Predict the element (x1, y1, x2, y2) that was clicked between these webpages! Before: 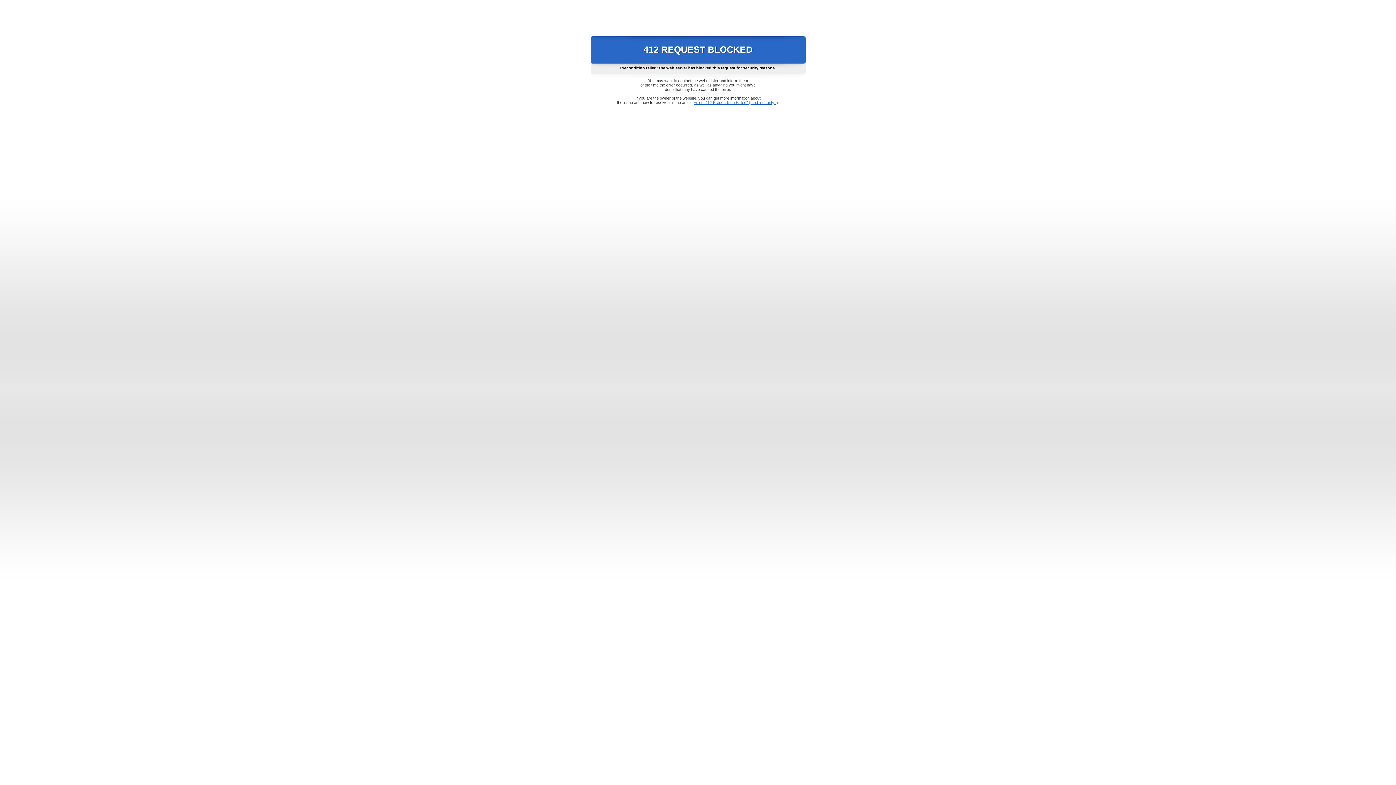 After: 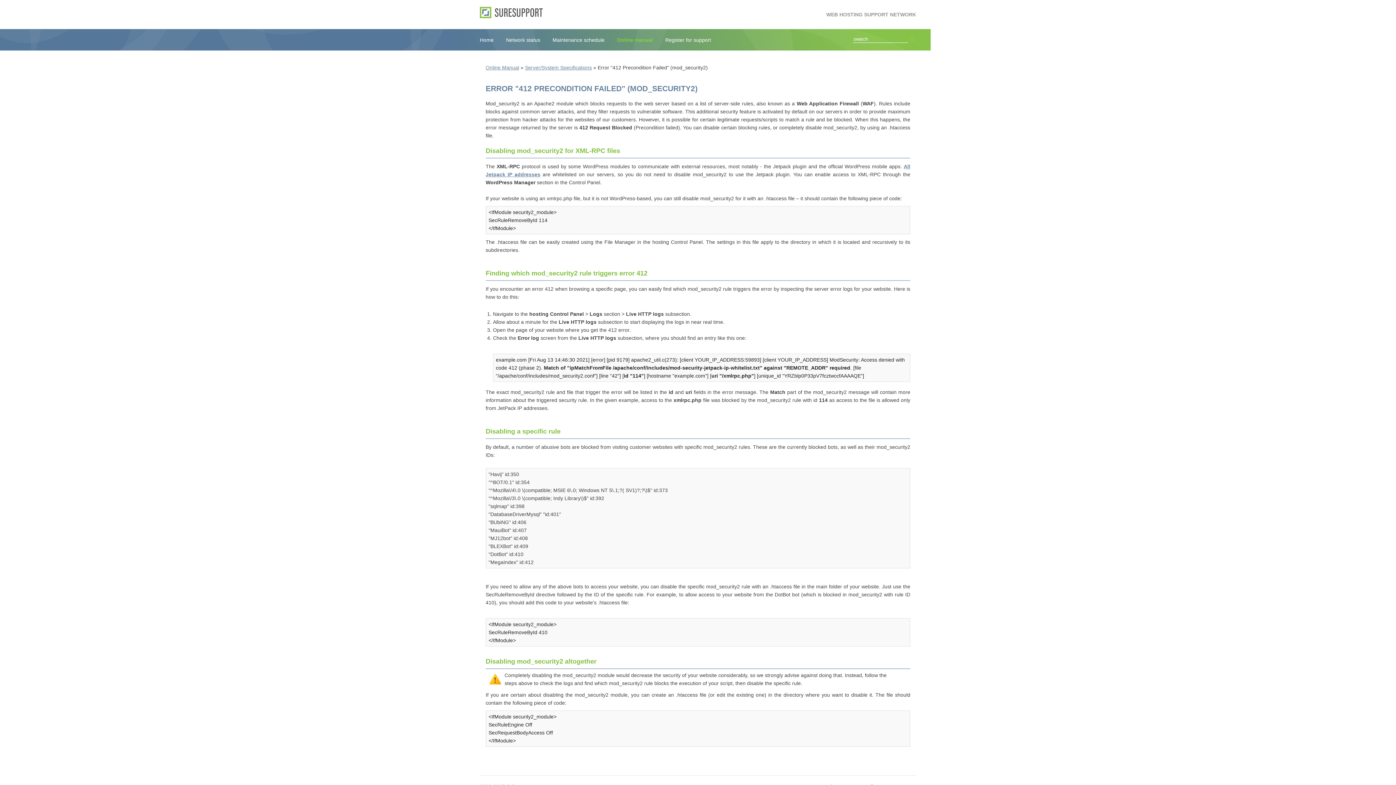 Action: label: Error "412 Precondition Failed" (mod_security2) bbox: (693, 100, 778, 104)